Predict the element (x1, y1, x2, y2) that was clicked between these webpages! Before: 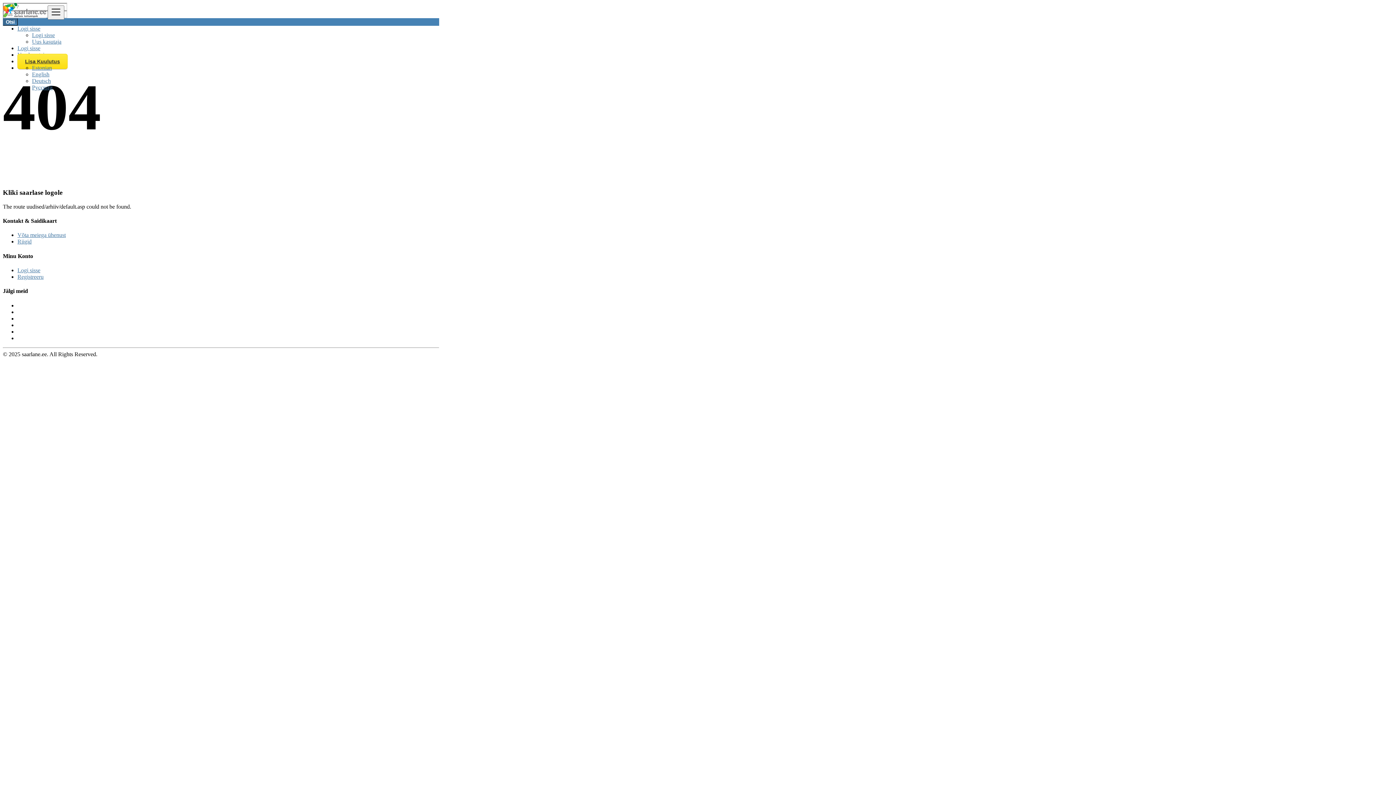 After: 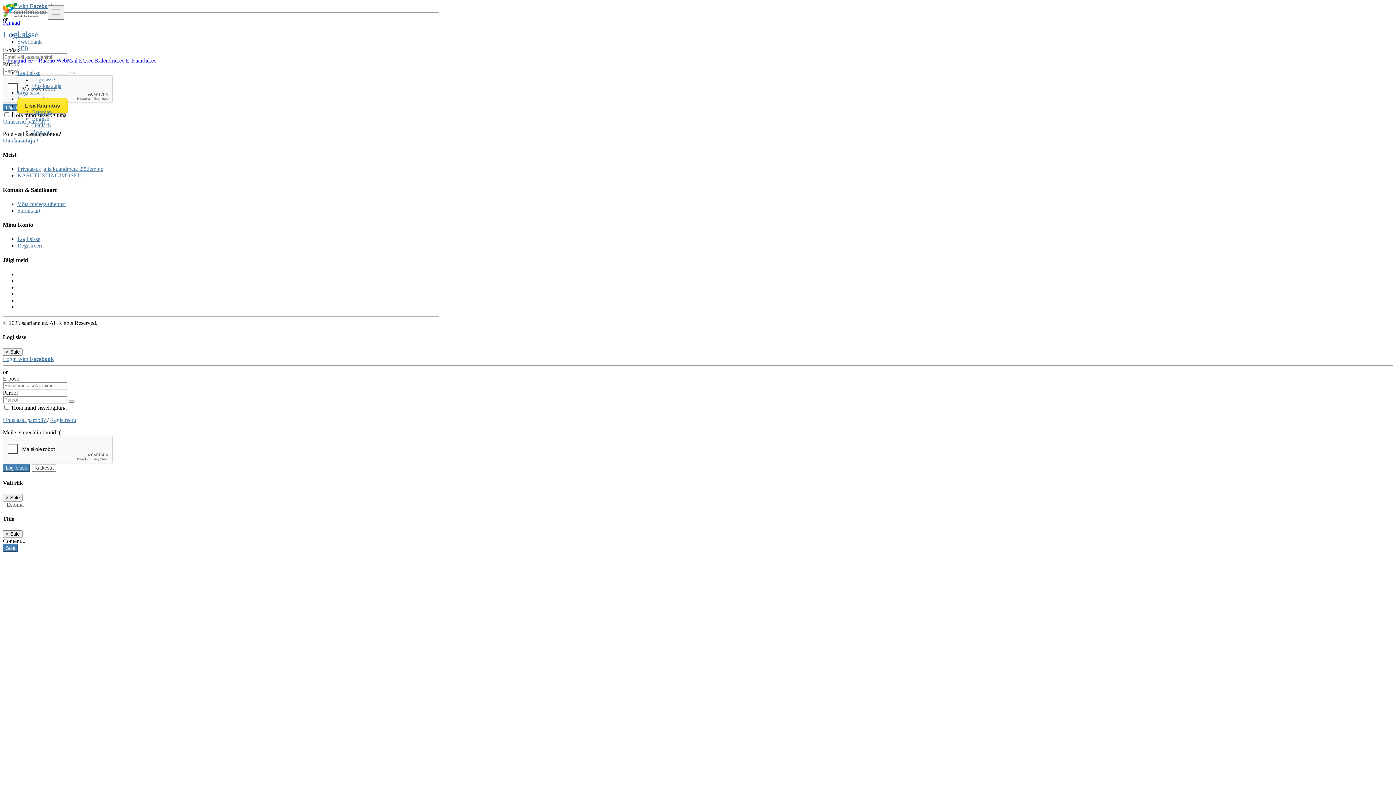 Action: bbox: (17, 267, 40, 273) label: Logi sisse